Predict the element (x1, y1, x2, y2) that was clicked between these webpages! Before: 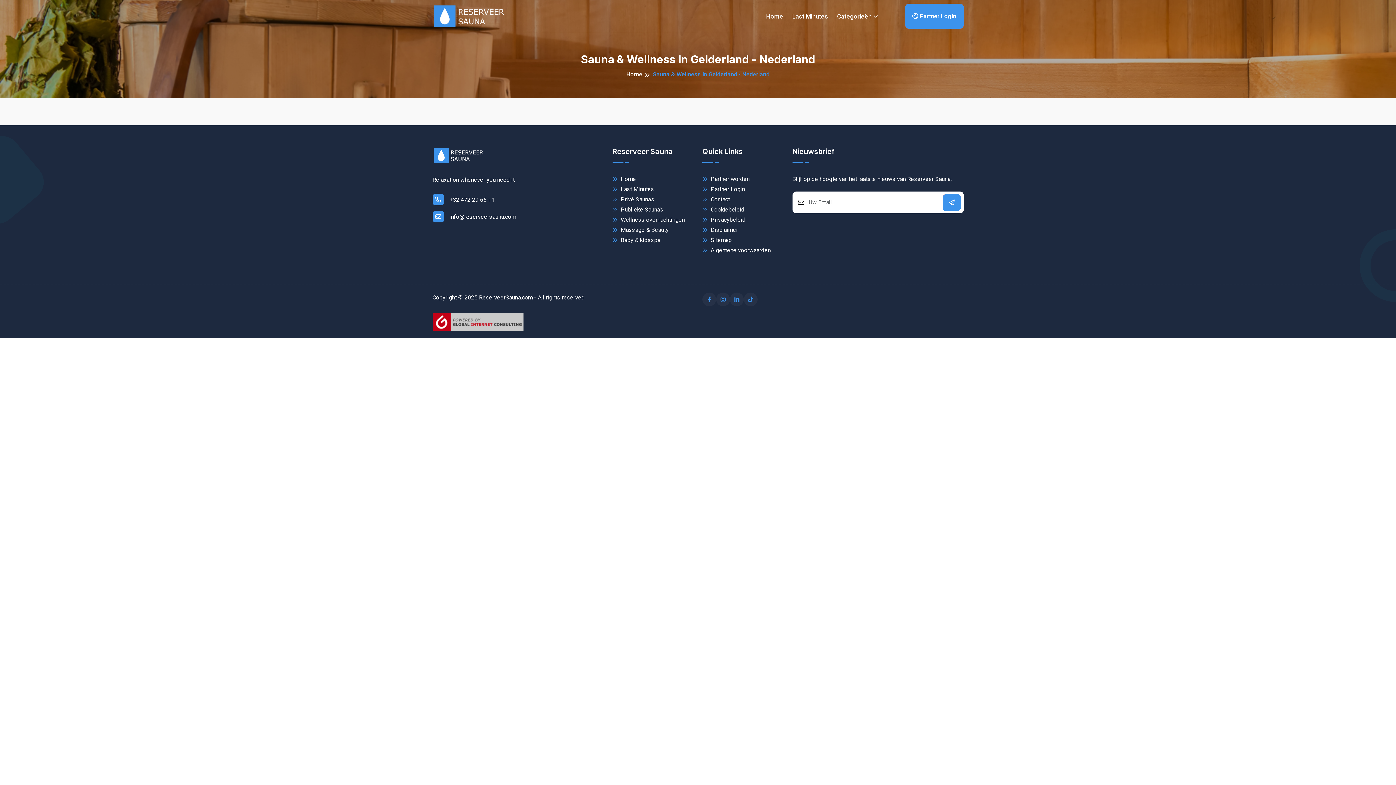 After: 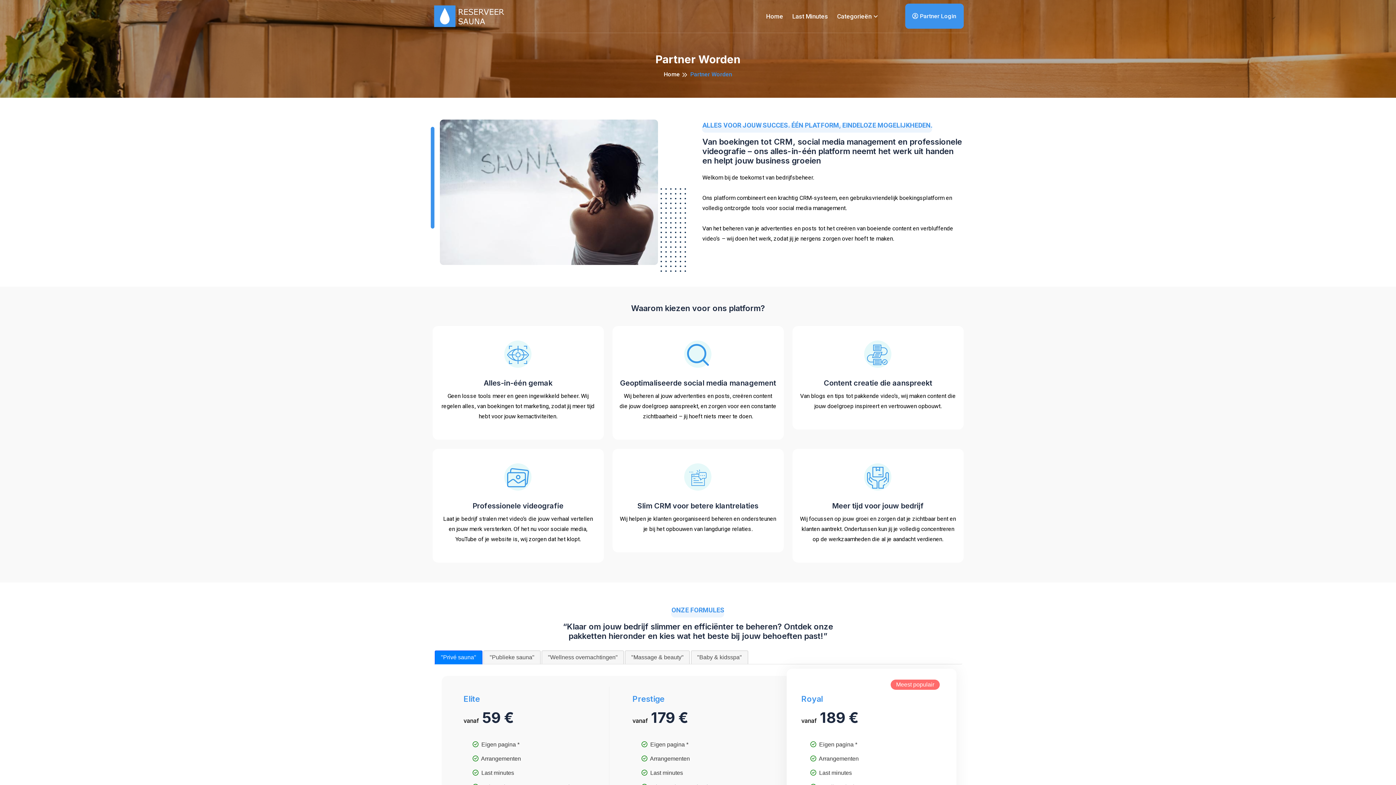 Action: label:  Partner worden bbox: (702, 174, 749, 184)